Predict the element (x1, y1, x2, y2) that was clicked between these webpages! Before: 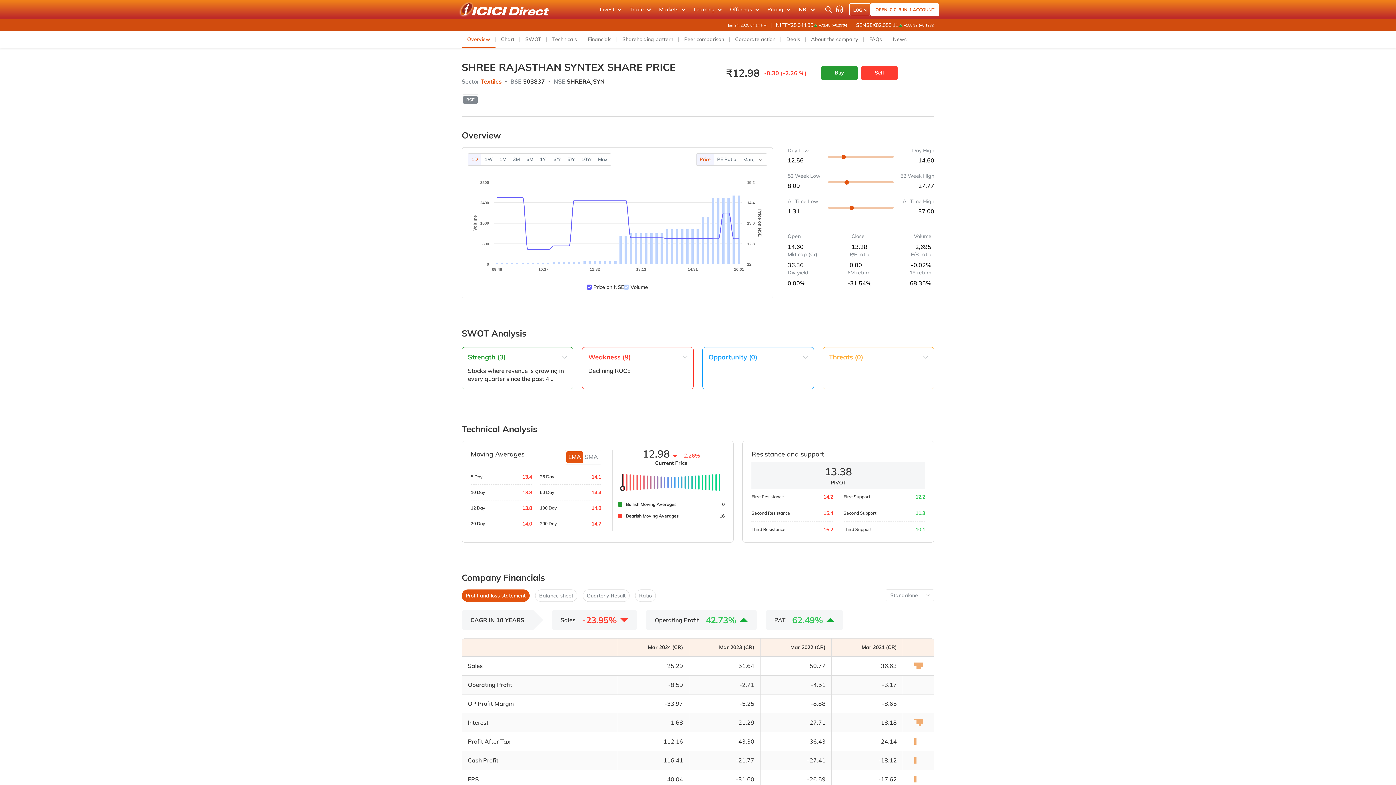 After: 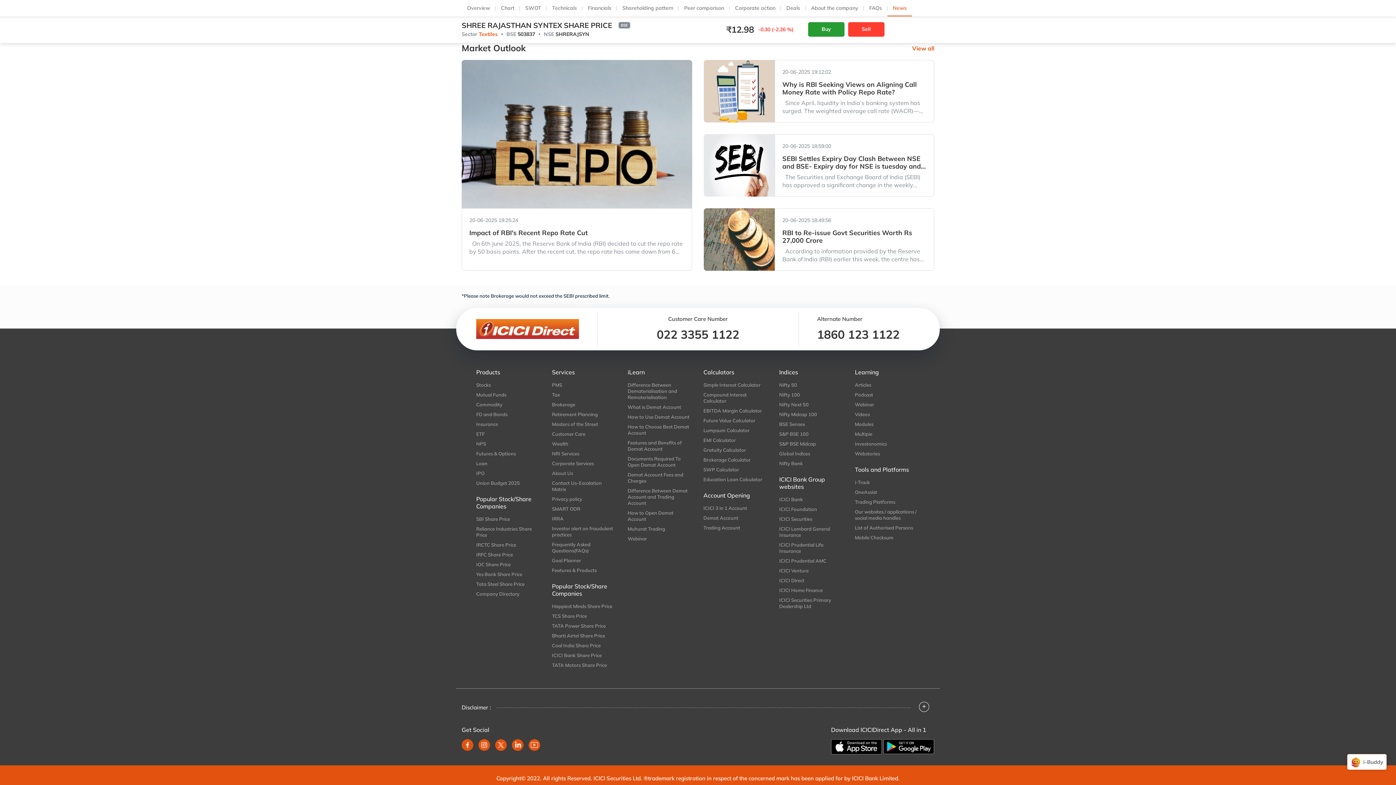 Action: bbox: (887, 27, 912, 38) label: News